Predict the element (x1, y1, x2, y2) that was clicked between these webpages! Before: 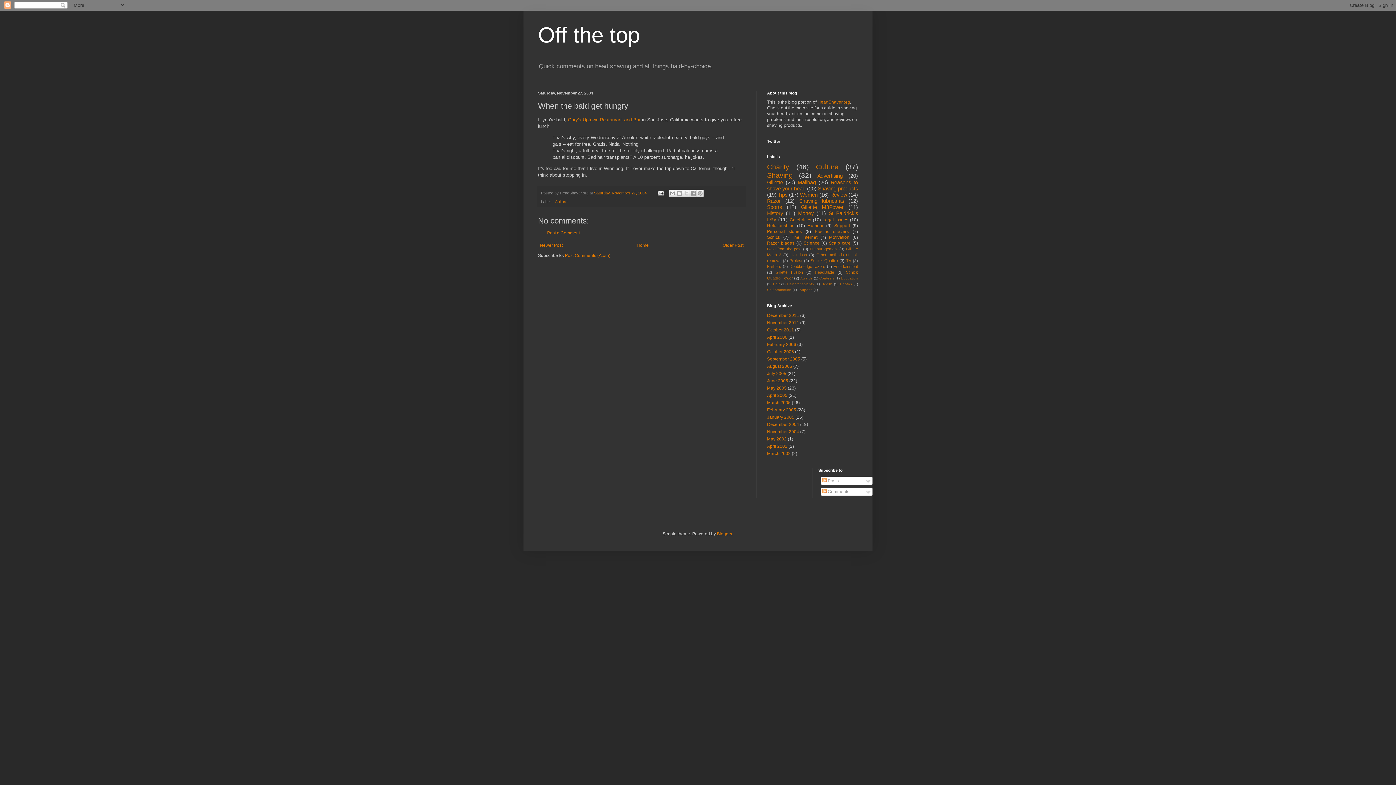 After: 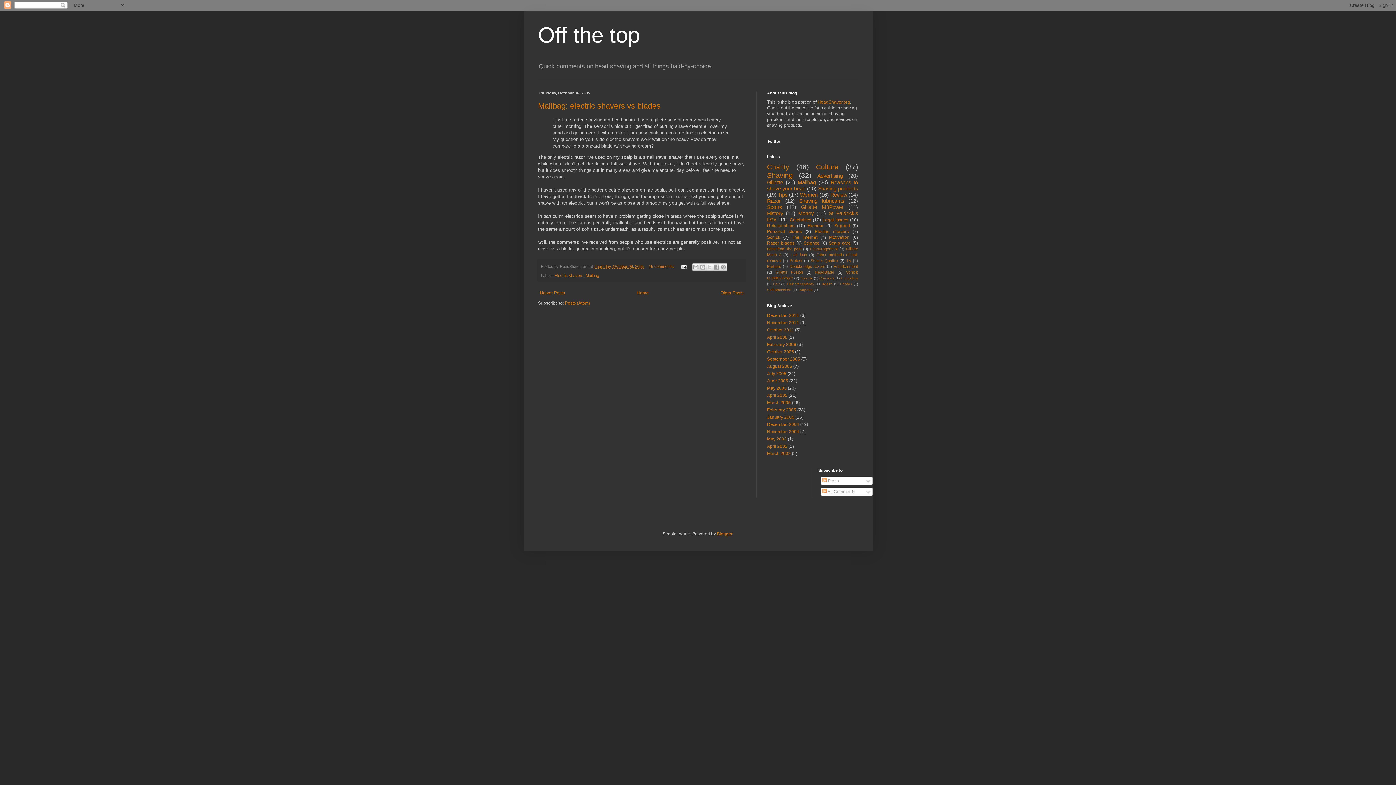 Action: bbox: (767, 349, 794, 354) label: October 2005